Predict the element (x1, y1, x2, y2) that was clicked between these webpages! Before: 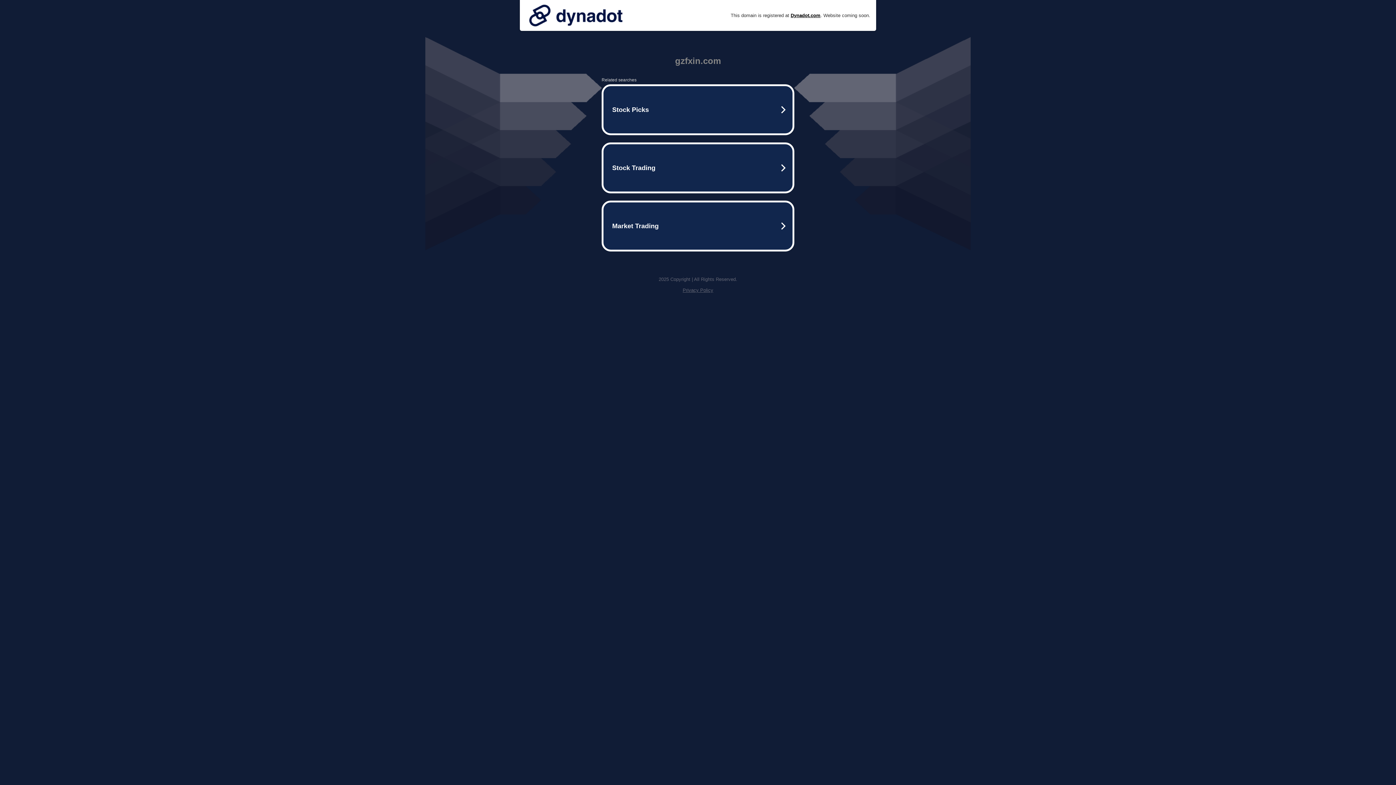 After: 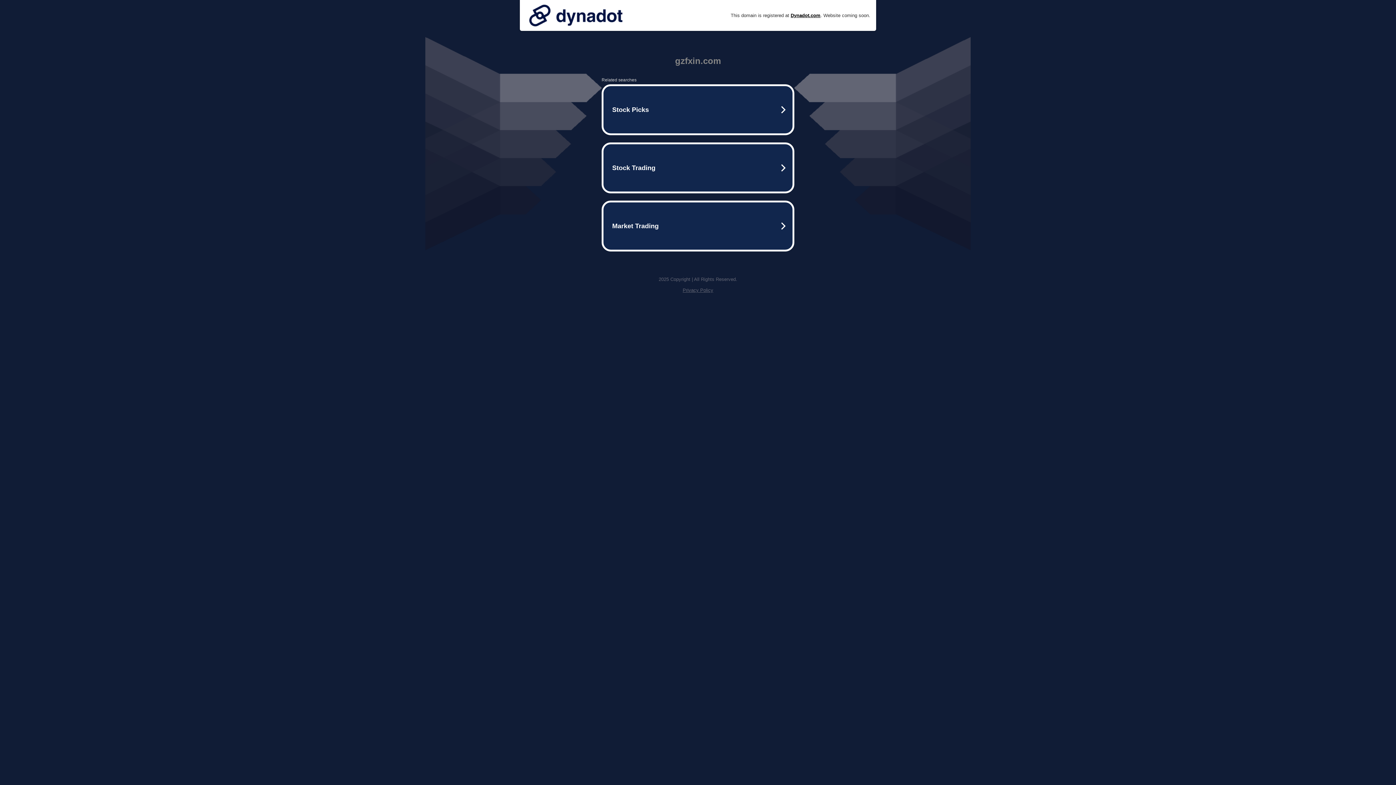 Action: bbox: (525, 0, 626, 30)